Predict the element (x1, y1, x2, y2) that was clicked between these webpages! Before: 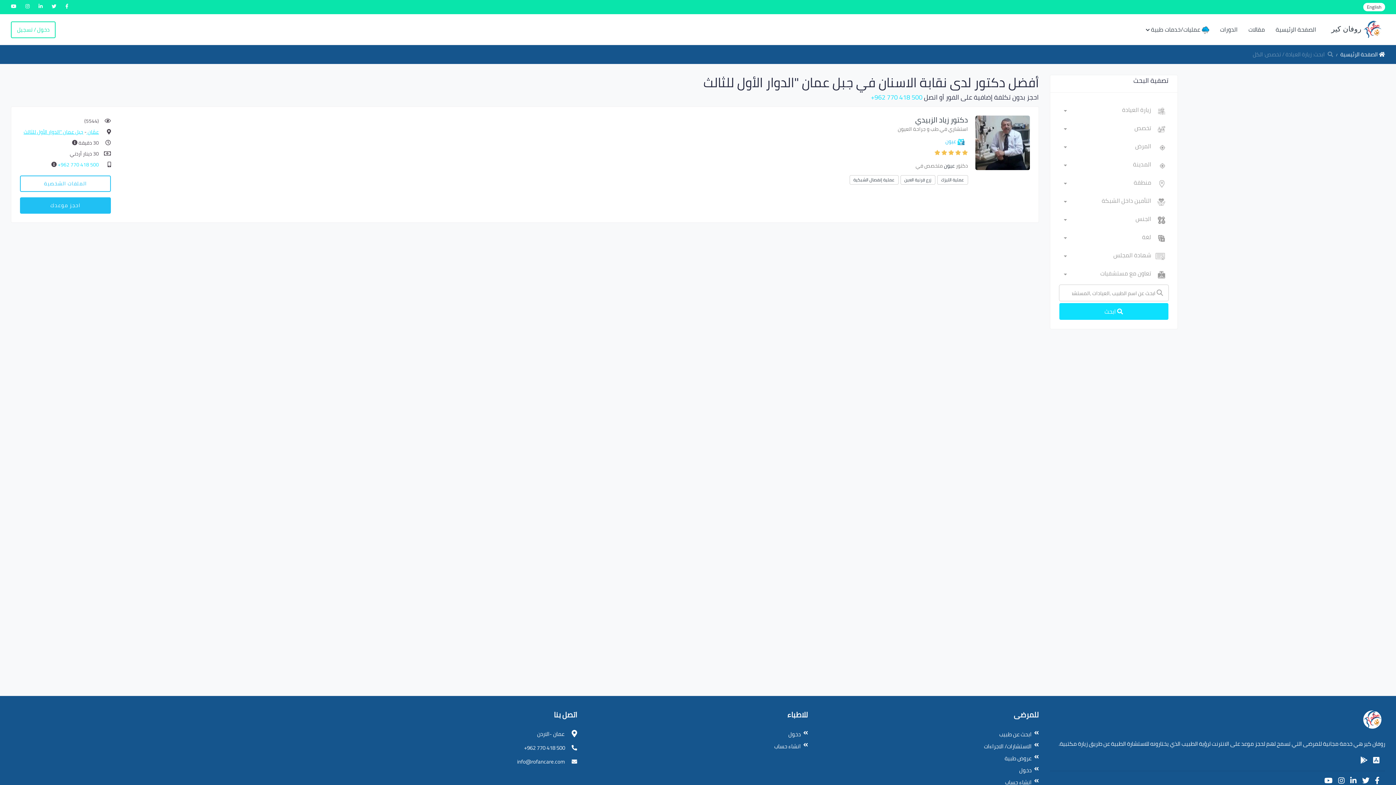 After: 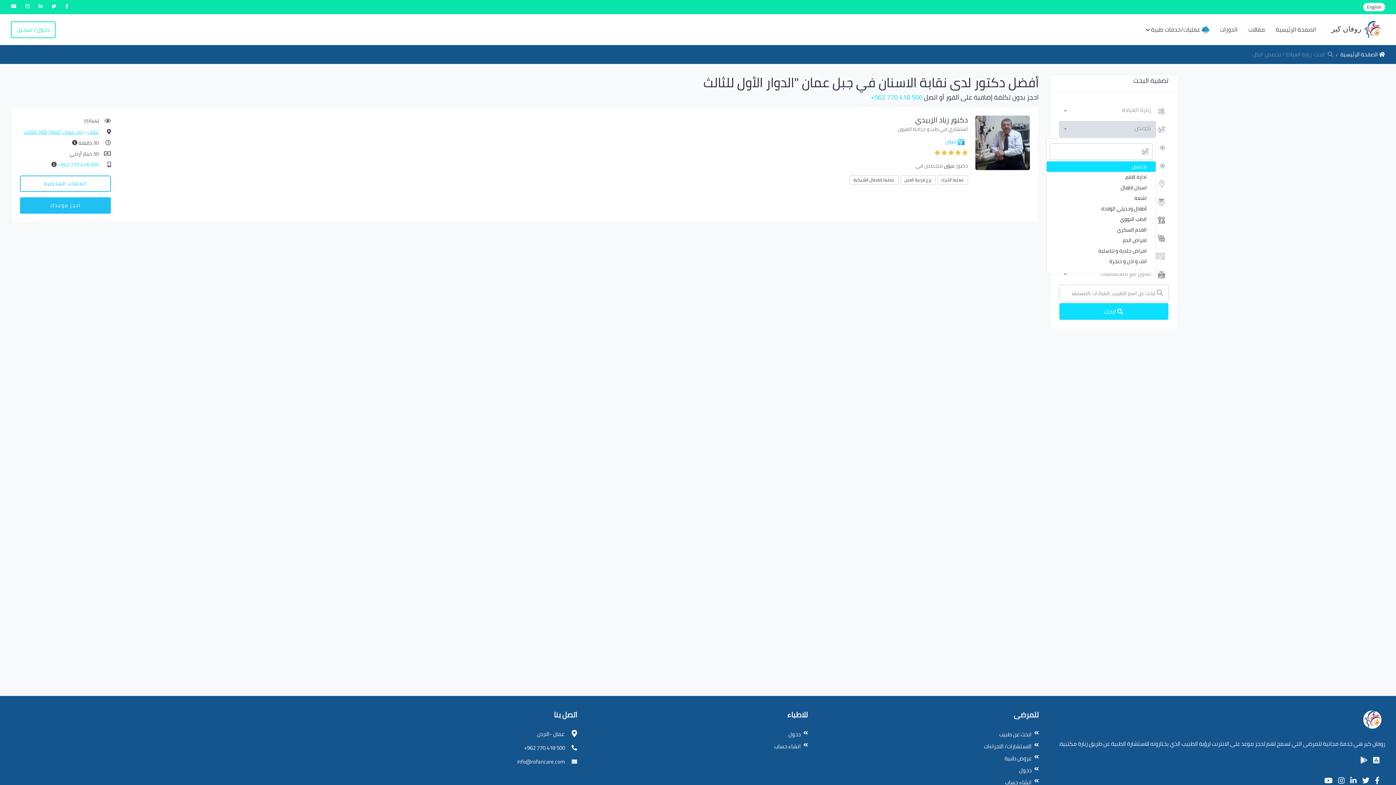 Action: bbox: (1059, 121, 1156, 137) label: تخصص